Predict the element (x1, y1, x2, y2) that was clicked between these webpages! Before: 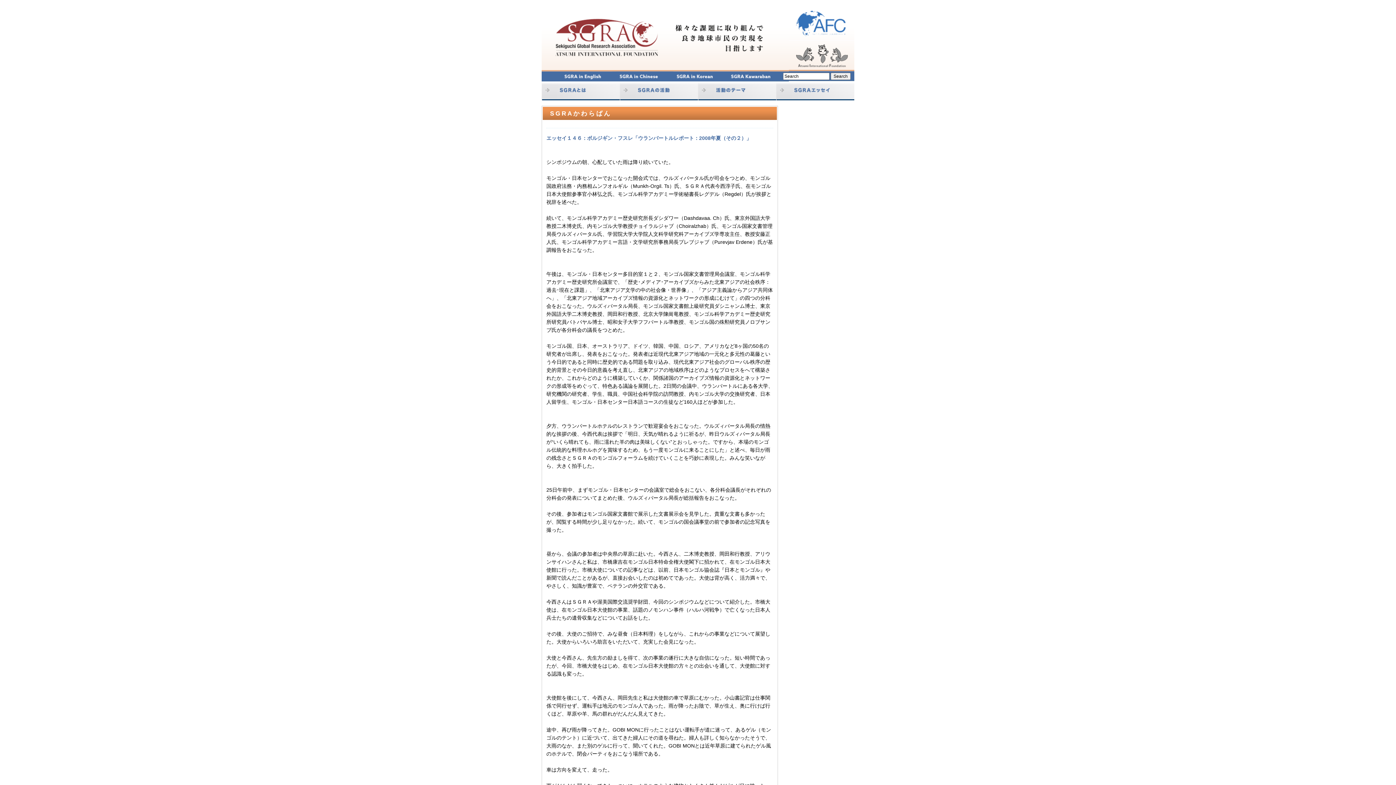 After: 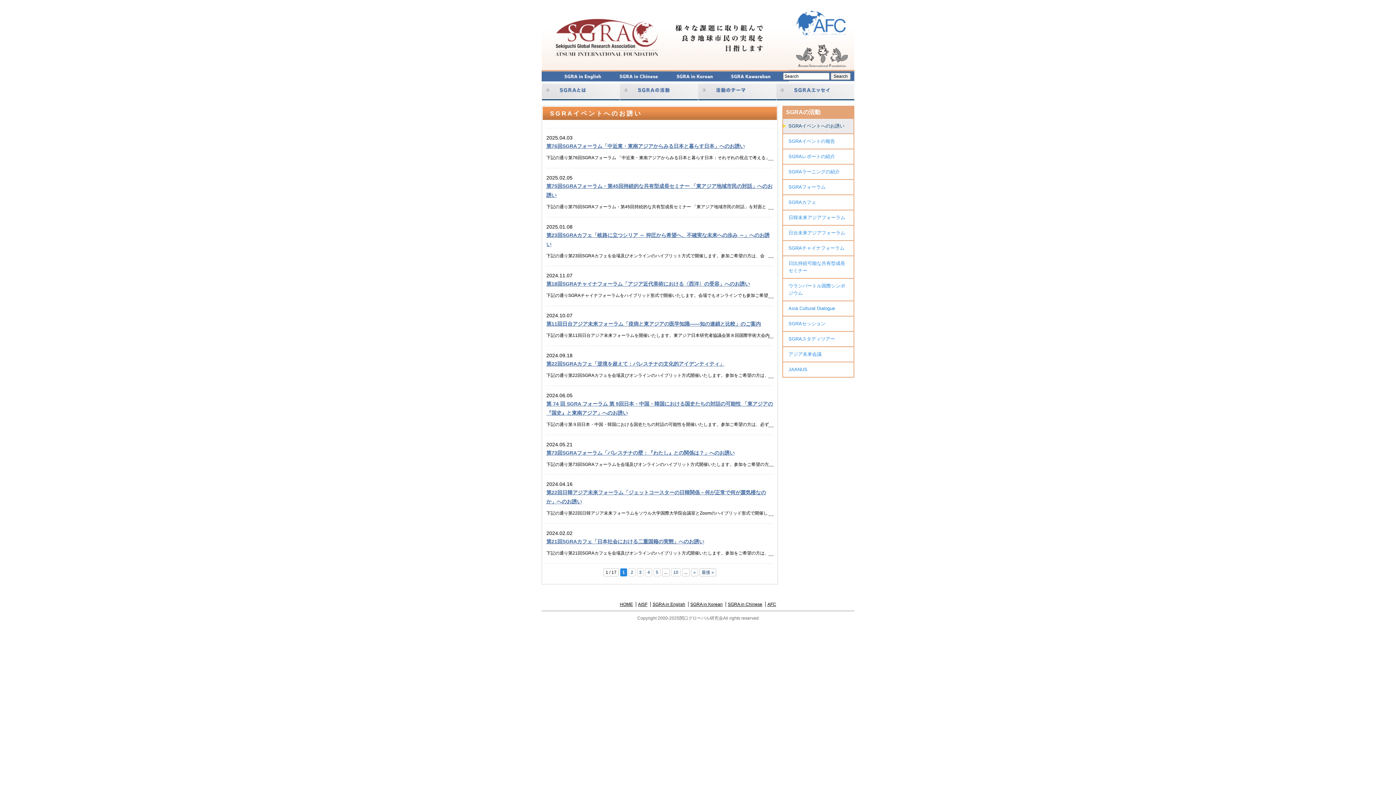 Action: bbox: (620, 81, 698, 100)